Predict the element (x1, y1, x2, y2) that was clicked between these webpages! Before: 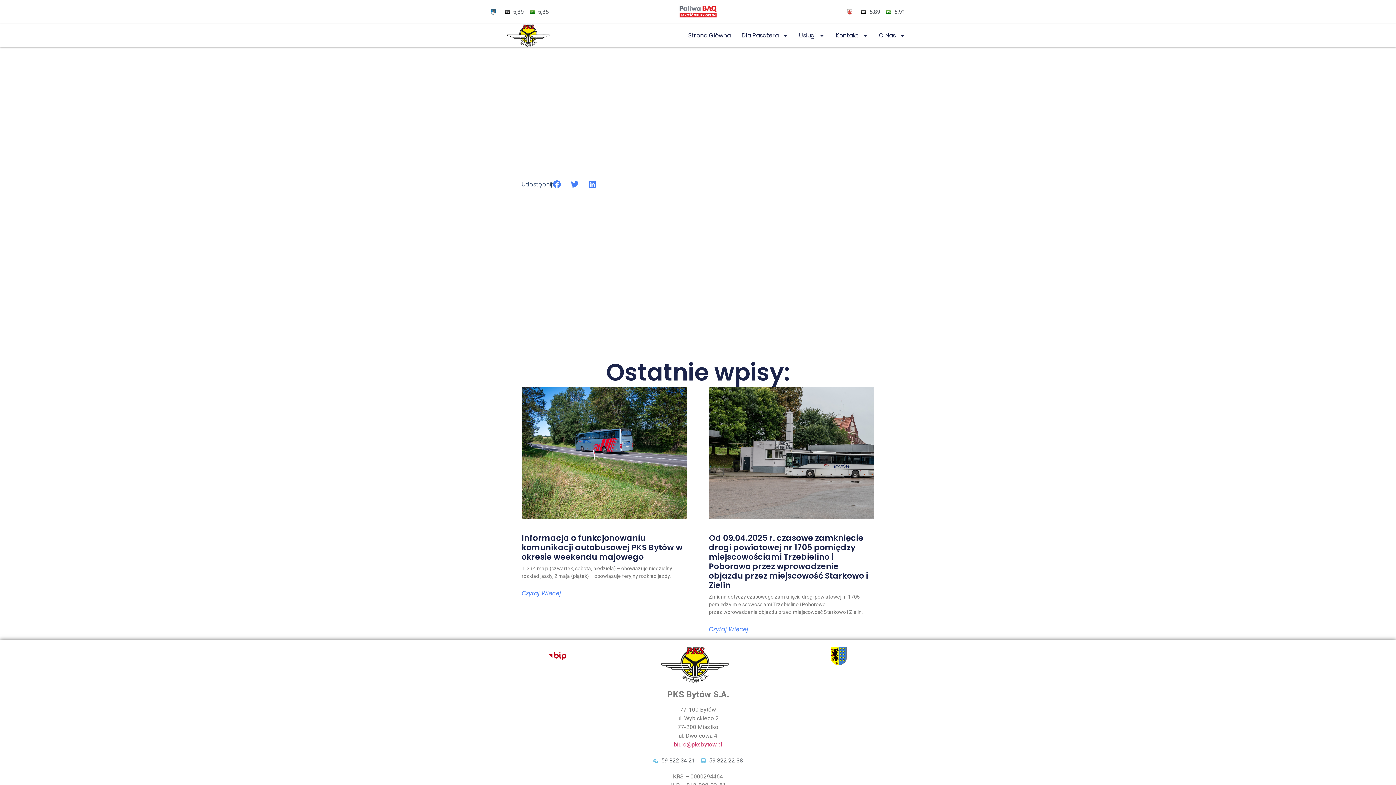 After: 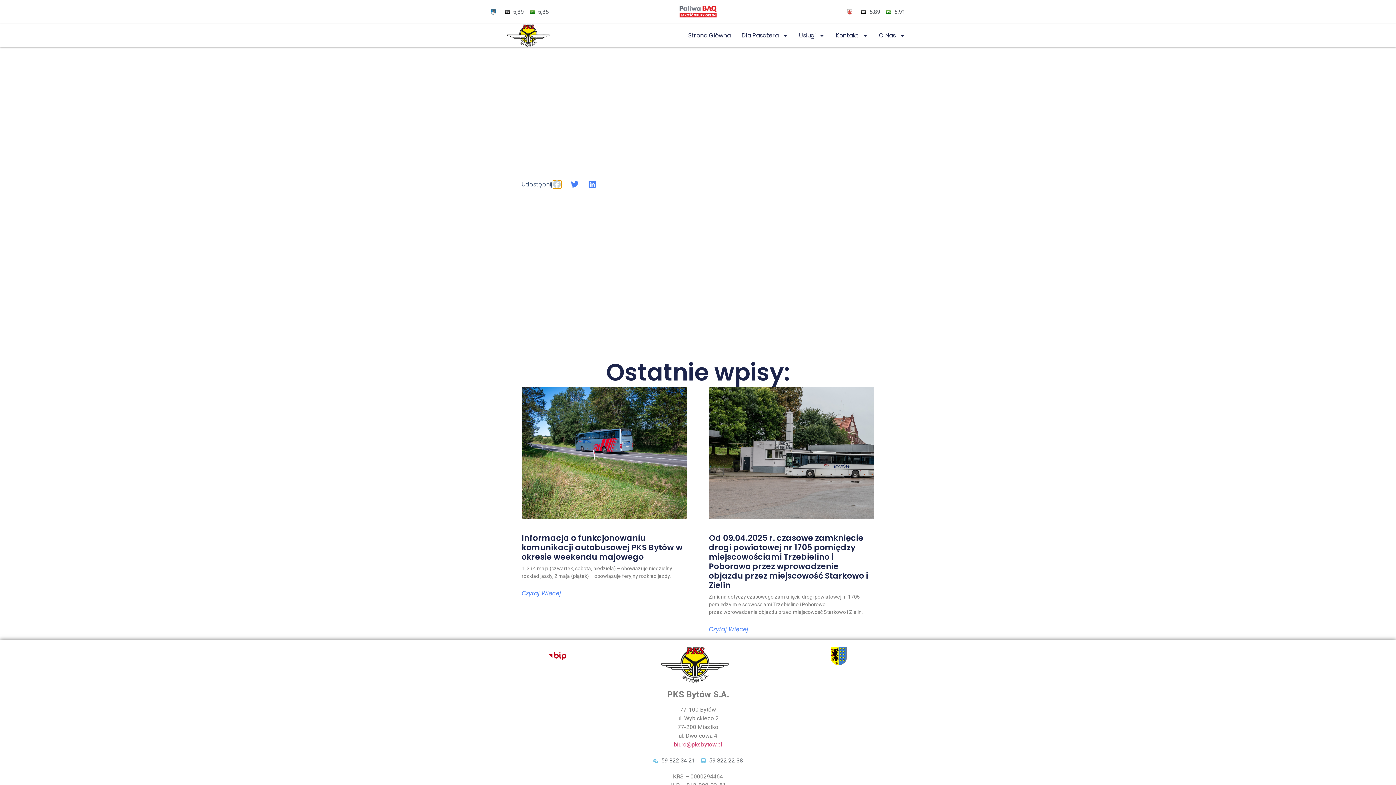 Action: bbox: (553, 180, 561, 188) label: Share on facebook